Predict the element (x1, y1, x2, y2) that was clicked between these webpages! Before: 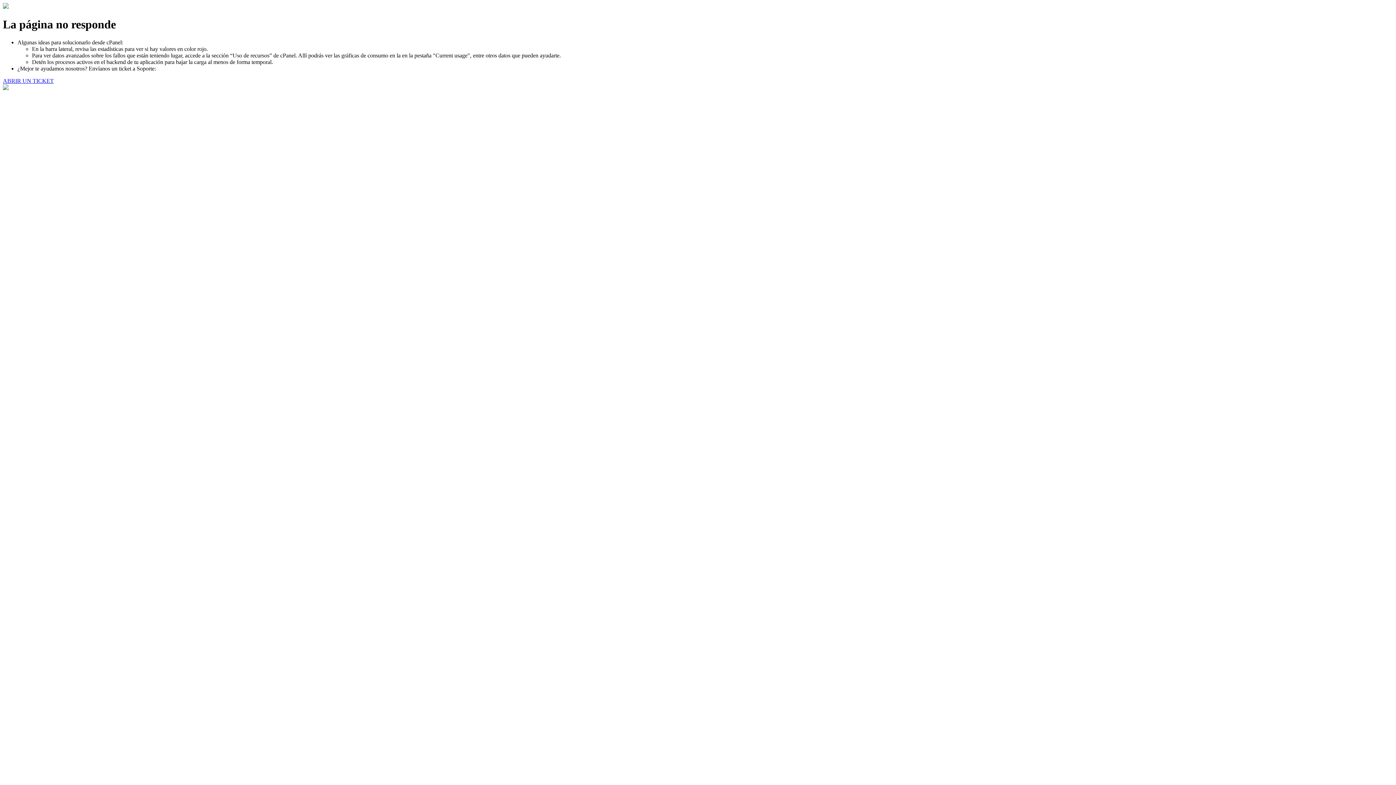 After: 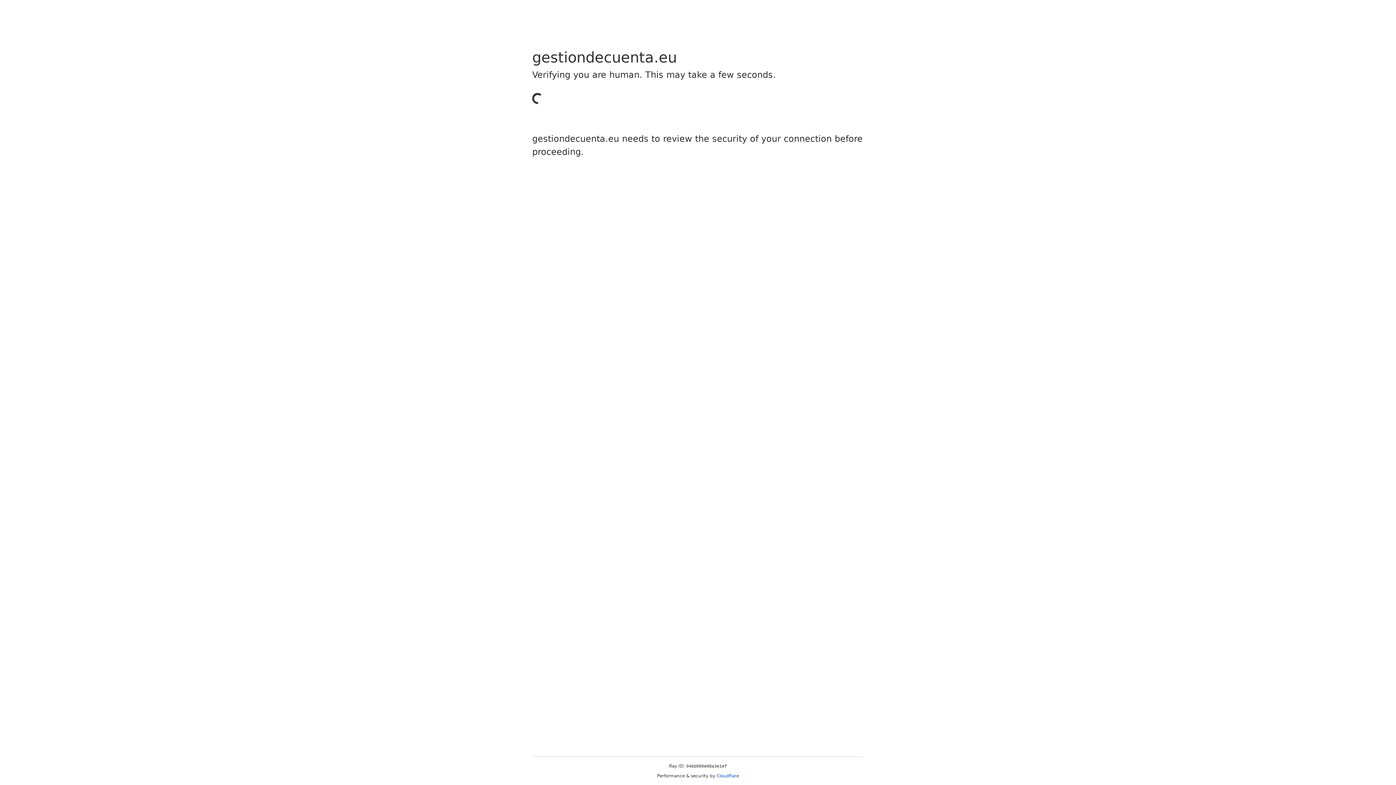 Action: label: ABRIR UN TICKET bbox: (2, 77, 53, 83)